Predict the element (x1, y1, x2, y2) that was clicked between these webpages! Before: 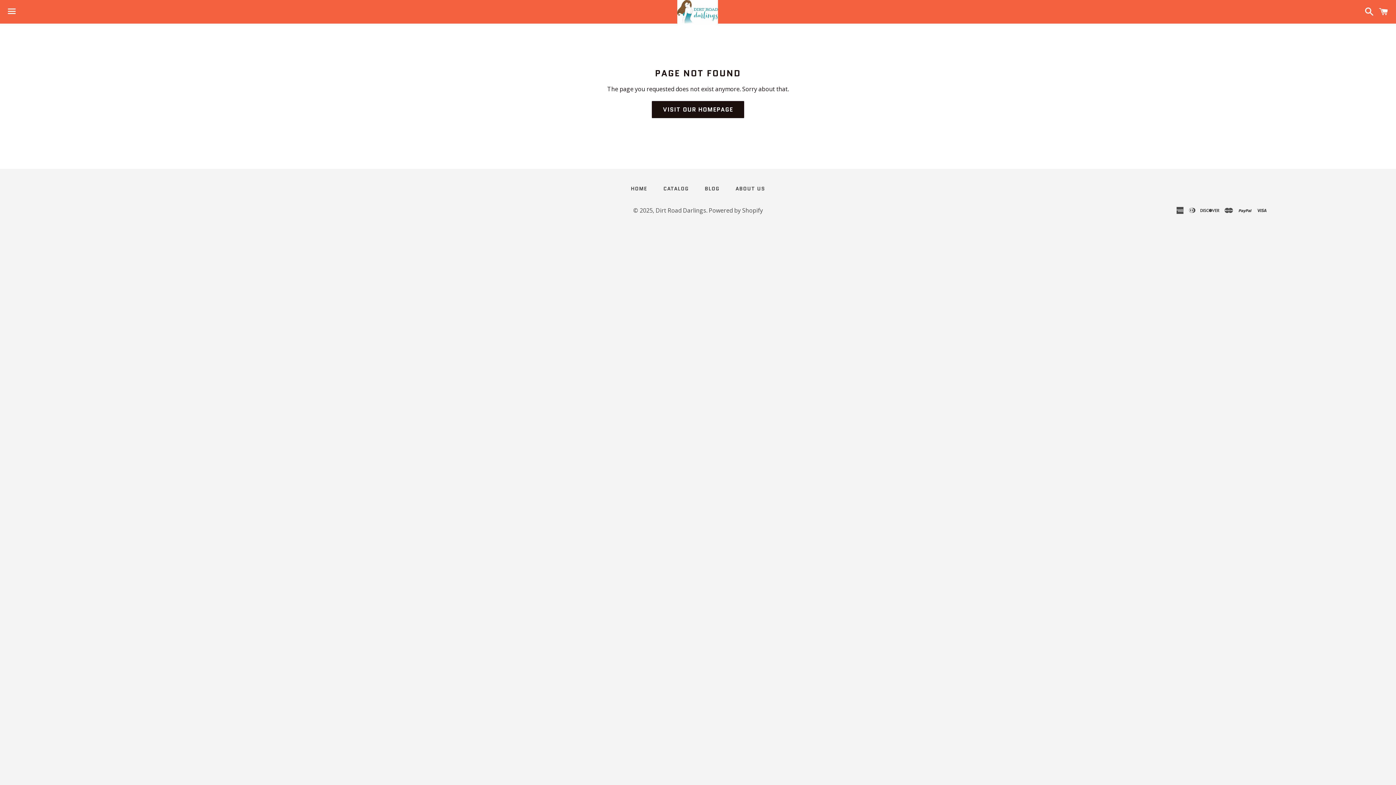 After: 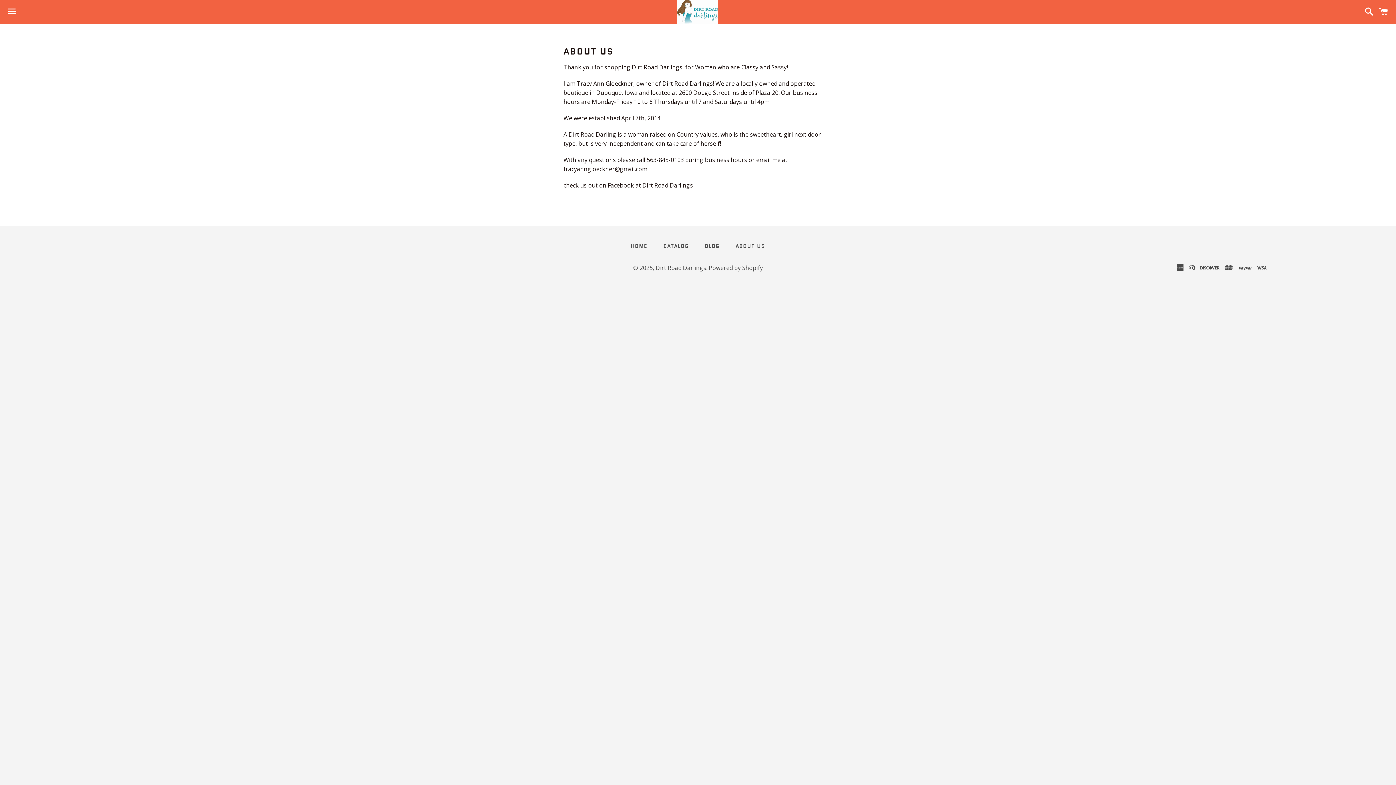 Action: label: ABOUT US bbox: (728, 183, 772, 194)